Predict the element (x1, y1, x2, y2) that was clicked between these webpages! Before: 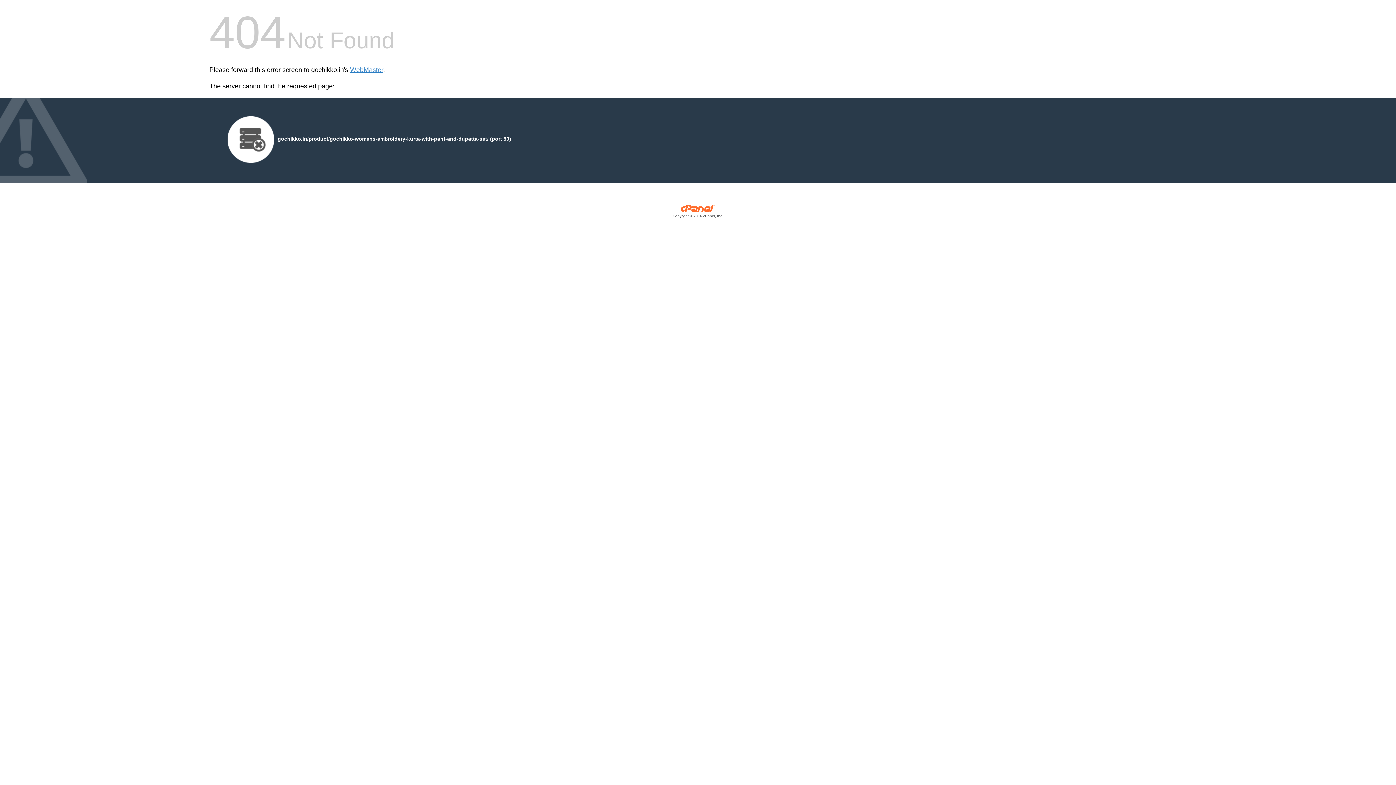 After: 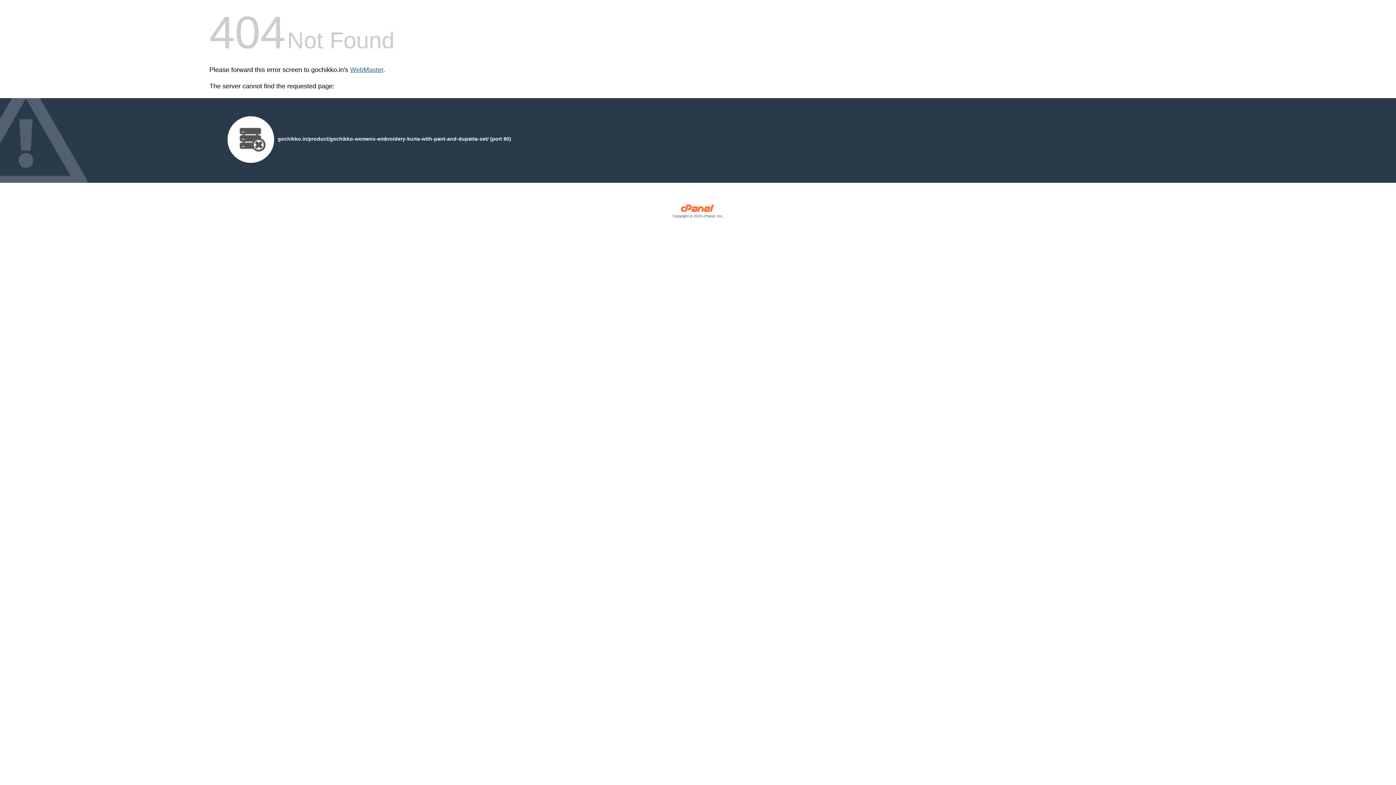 Action: label: WebMaster bbox: (350, 66, 383, 73)